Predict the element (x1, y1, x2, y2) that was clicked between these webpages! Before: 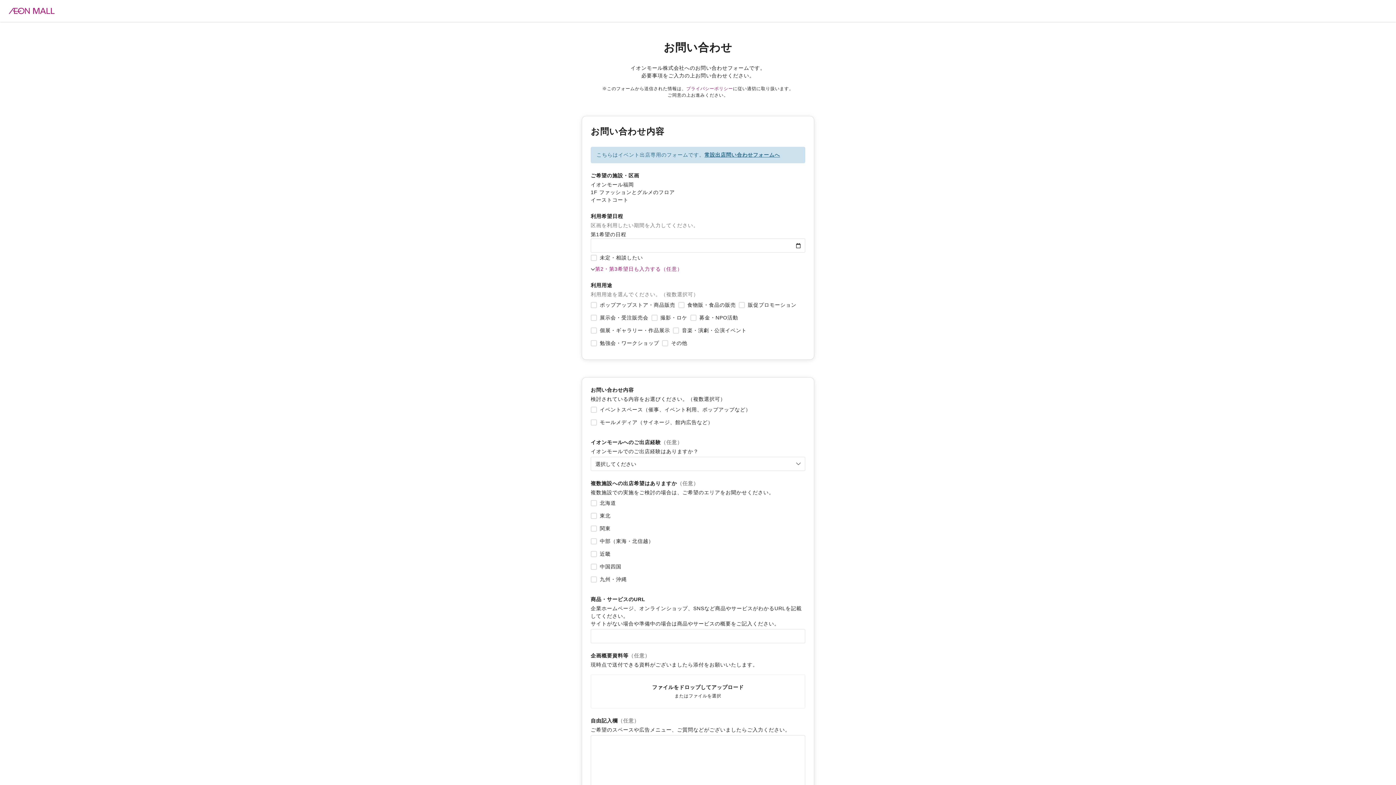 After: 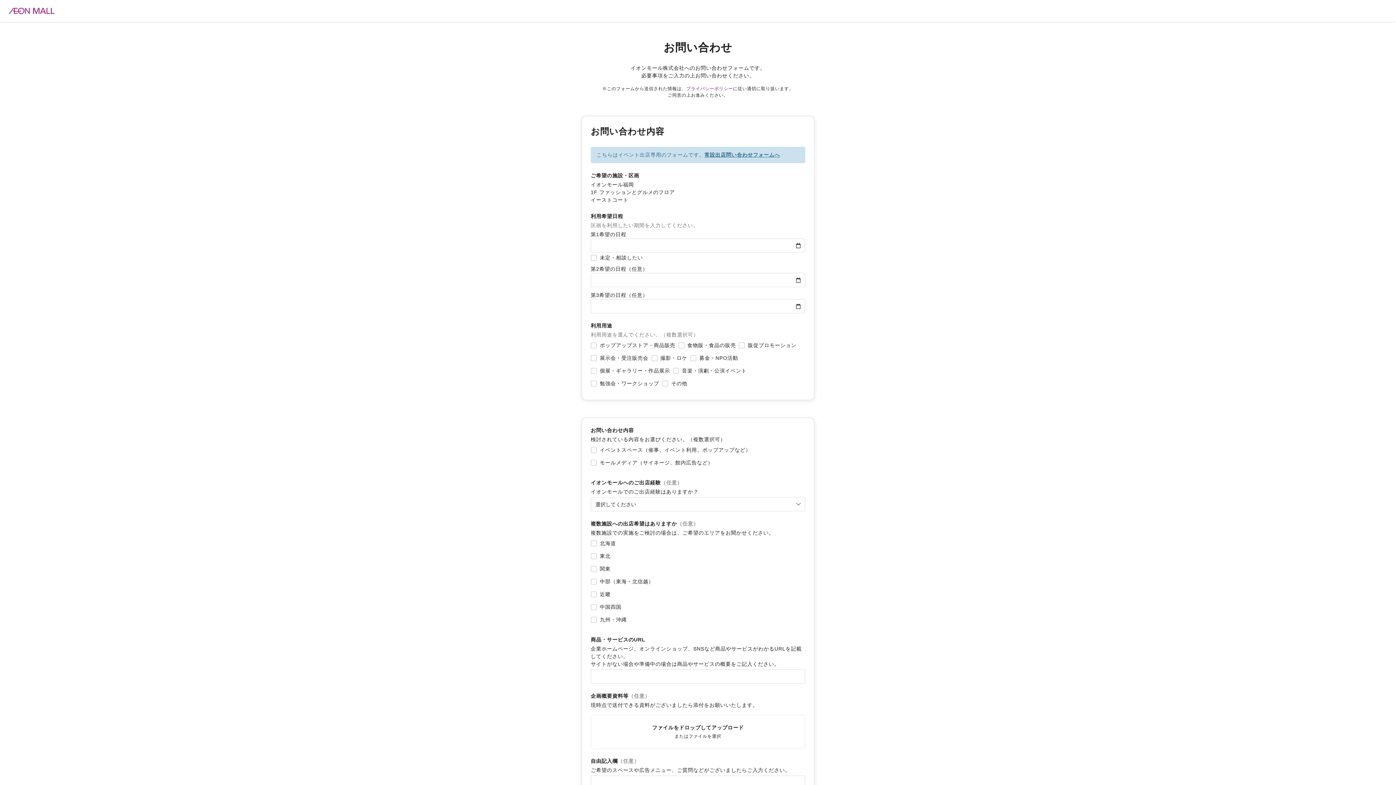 Action: label: 第2・第3希望日も入力する（任意） bbox: (595, 265, 682, 273)